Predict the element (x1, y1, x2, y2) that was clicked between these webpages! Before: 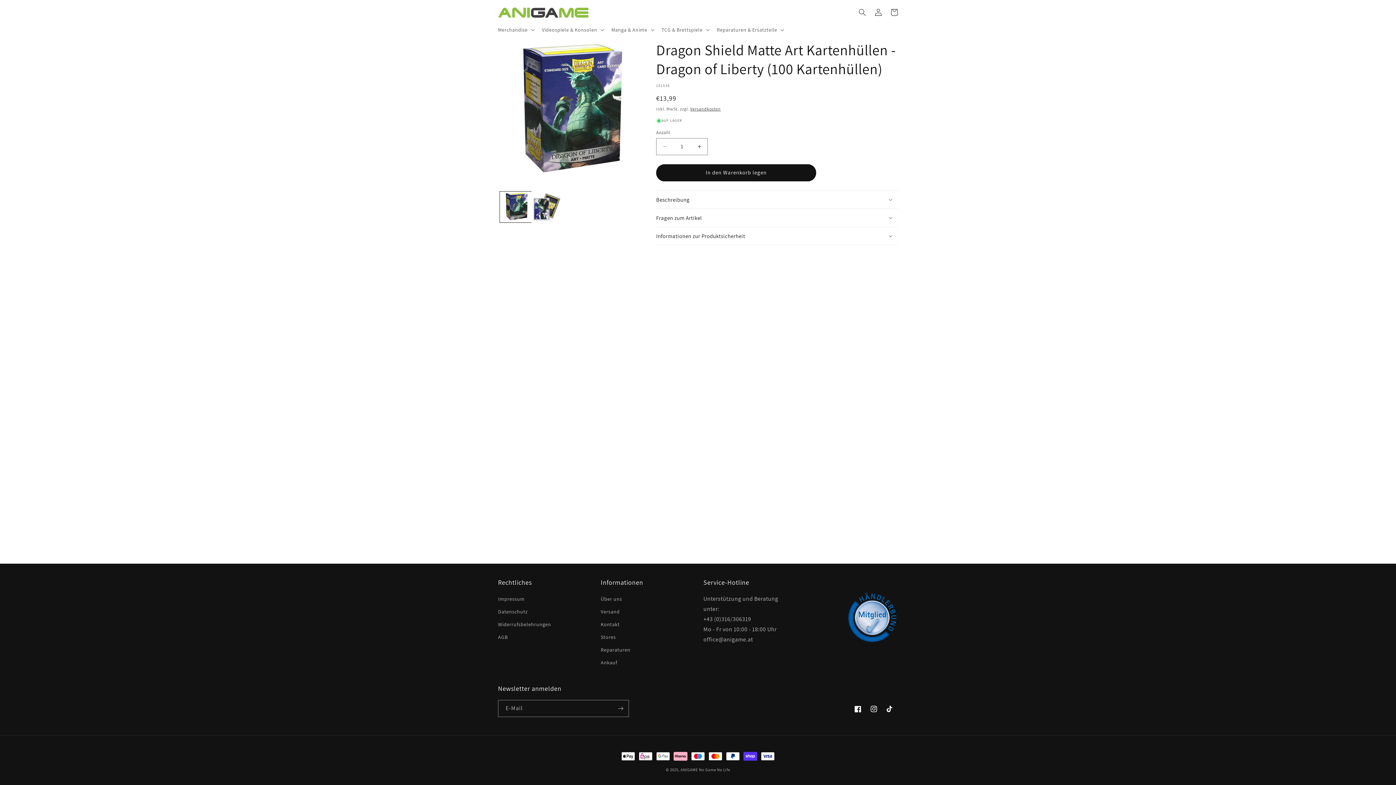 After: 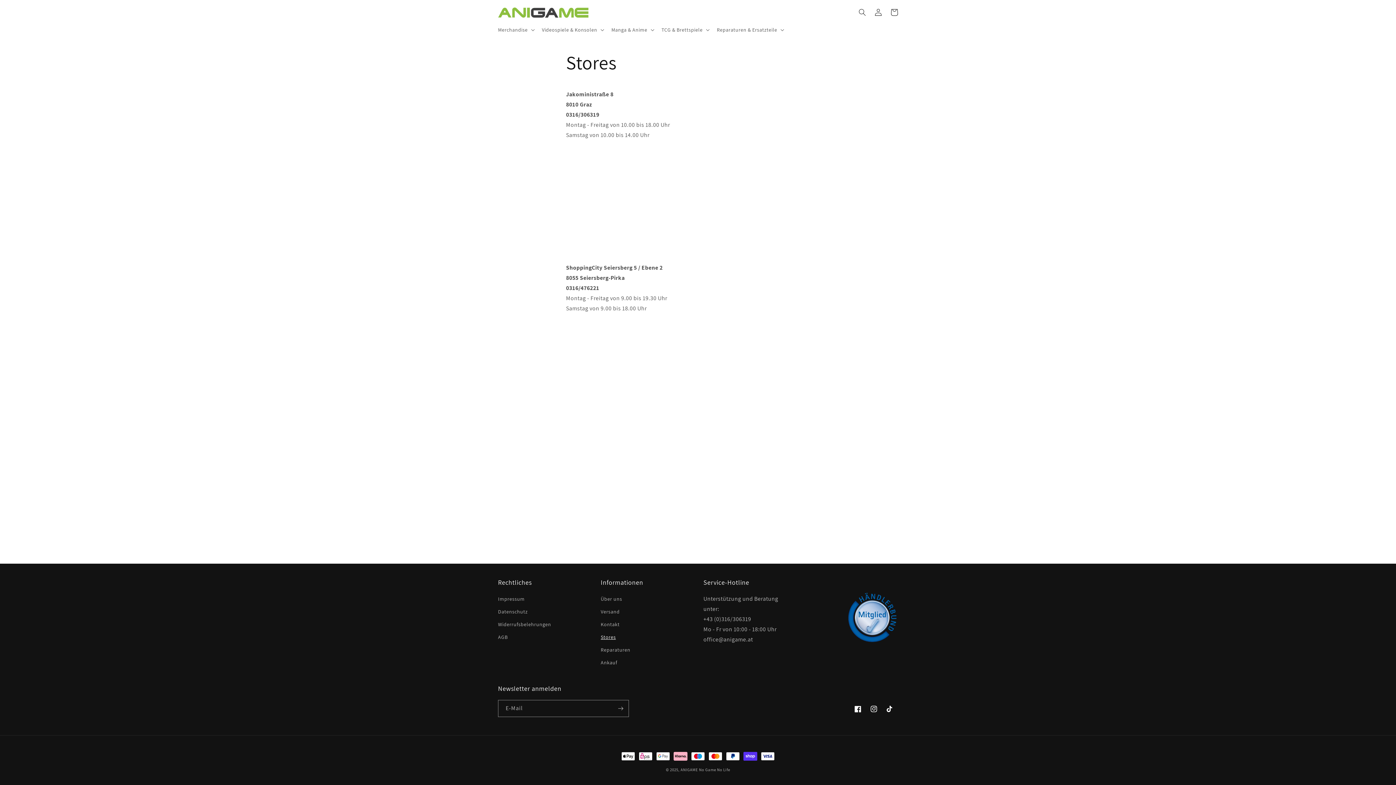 Action: bbox: (600, 631, 616, 644) label: Stores